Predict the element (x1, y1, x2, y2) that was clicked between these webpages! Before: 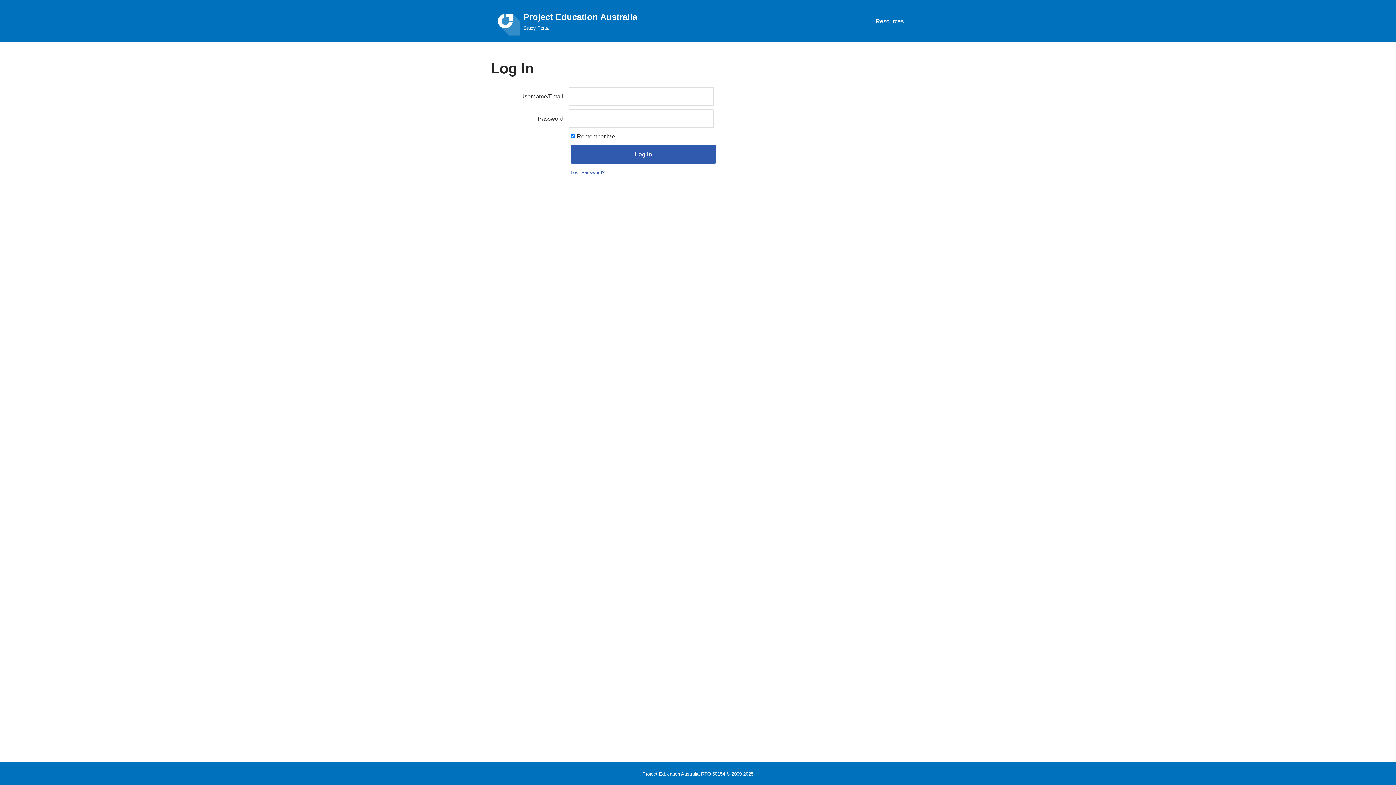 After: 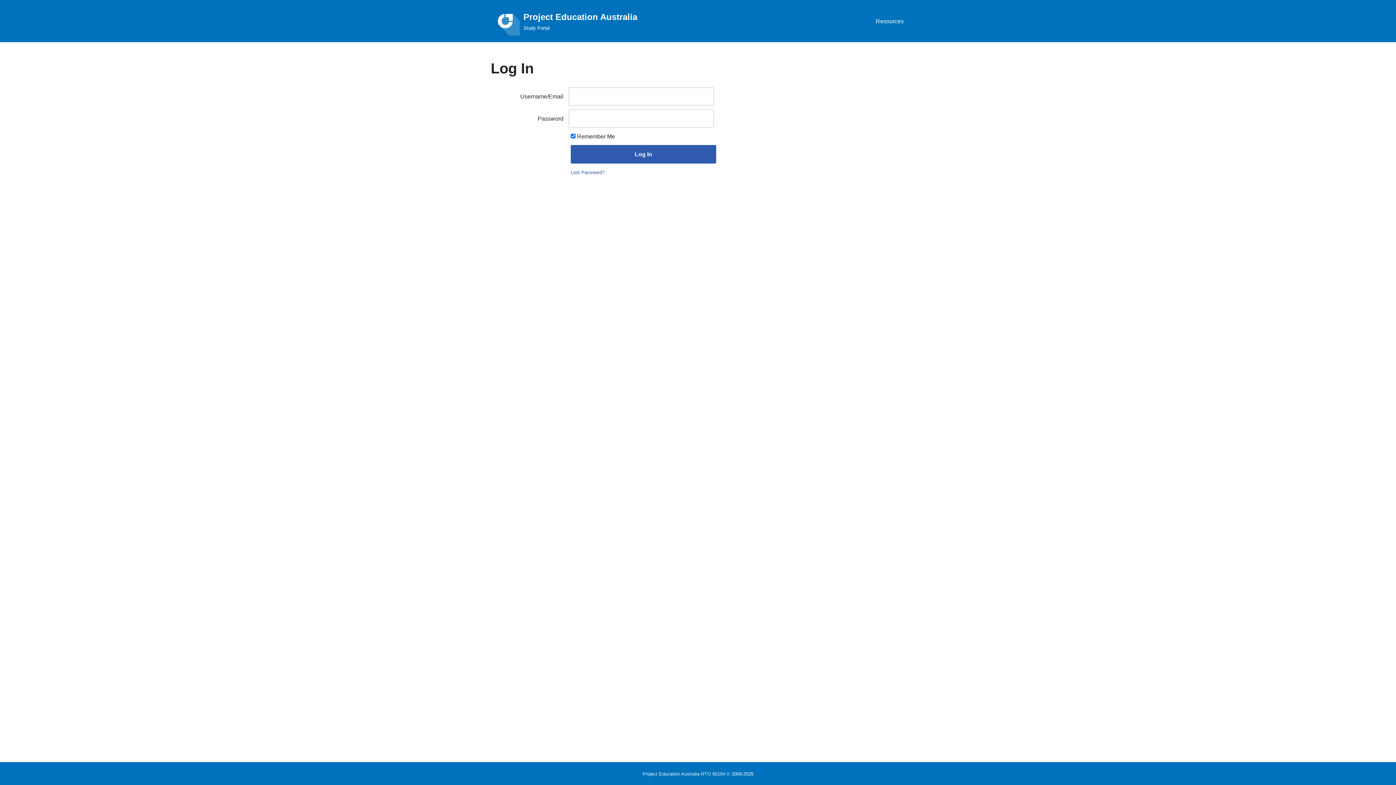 Action: label: Project Education Australia RTO 60154 bbox: (642, 771, 725, 777)